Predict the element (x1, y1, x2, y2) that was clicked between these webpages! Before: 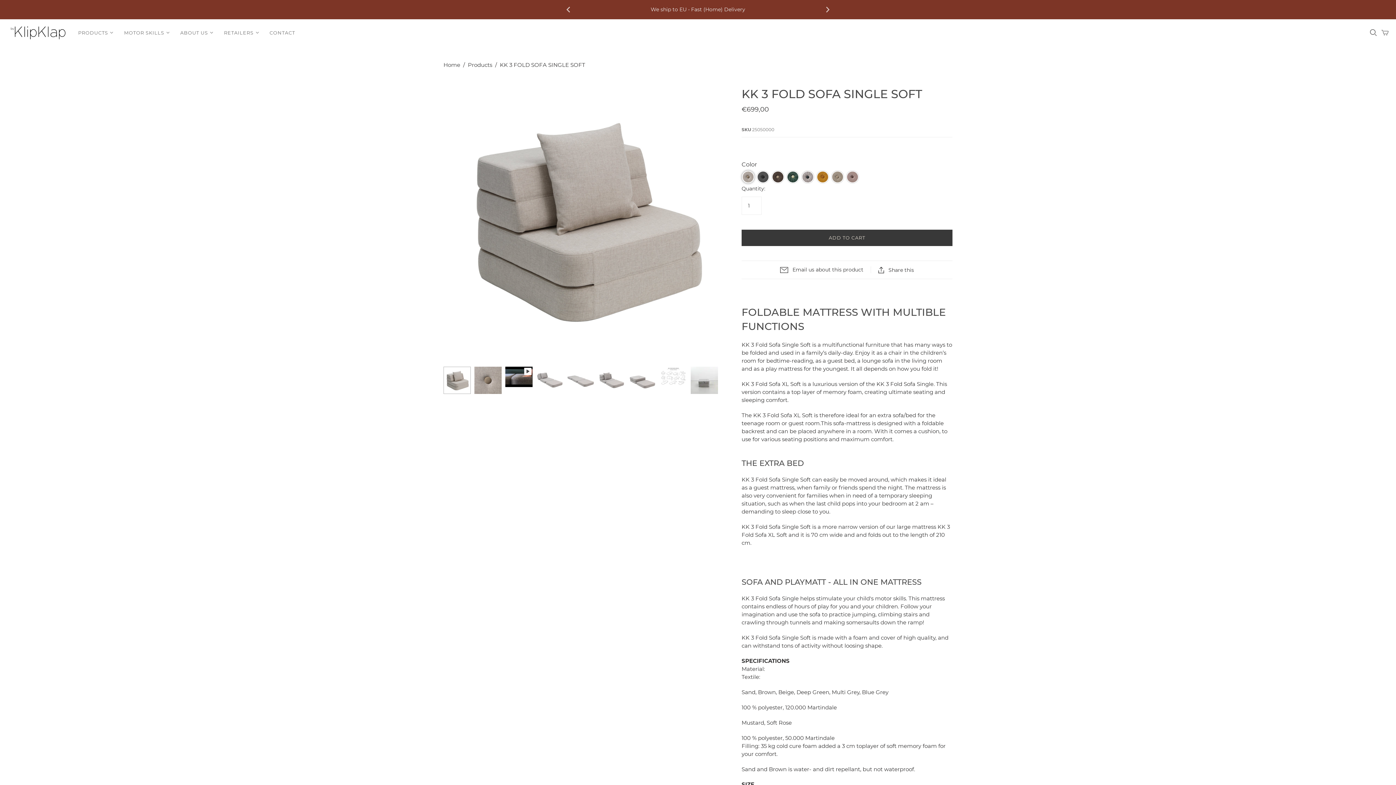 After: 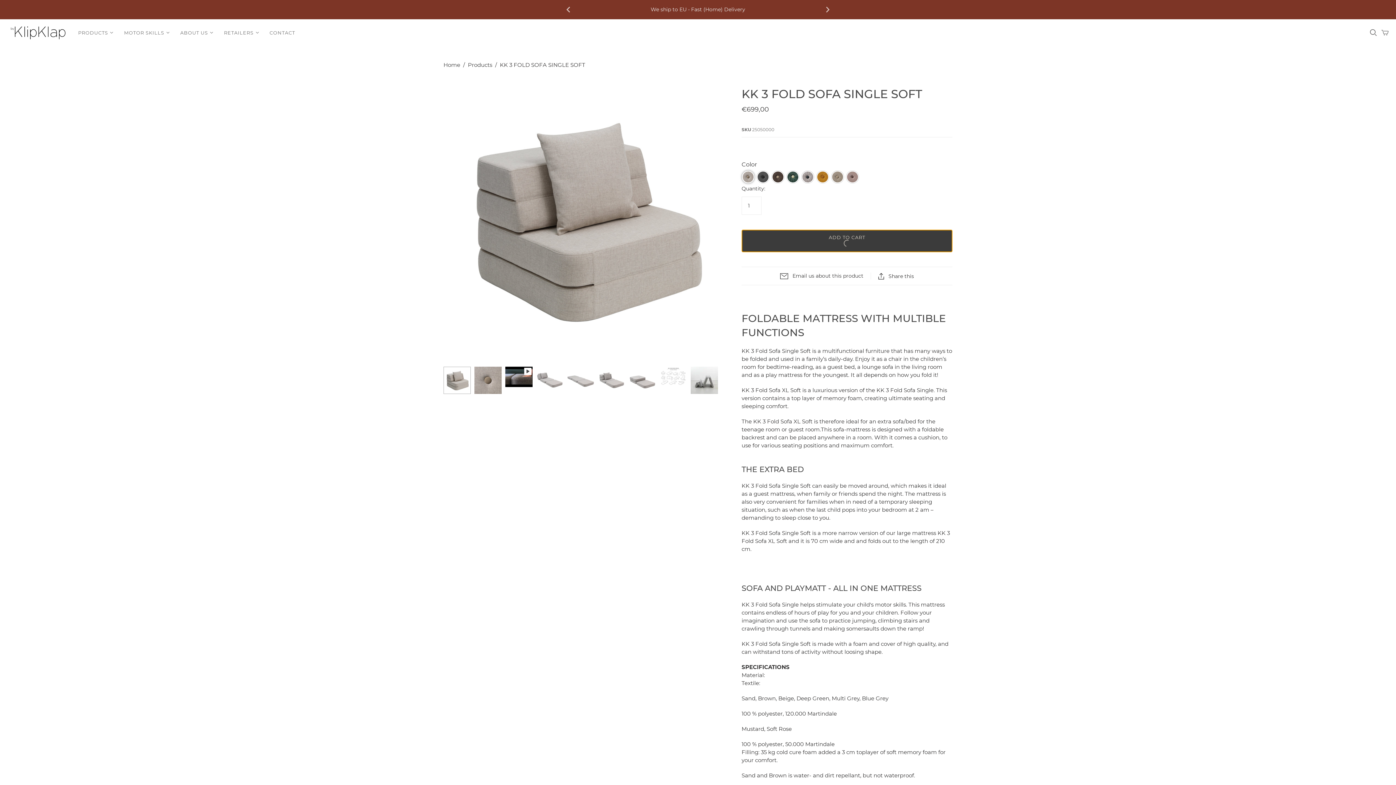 Action: bbox: (741, 229, 952, 246) label: ADD TO CART